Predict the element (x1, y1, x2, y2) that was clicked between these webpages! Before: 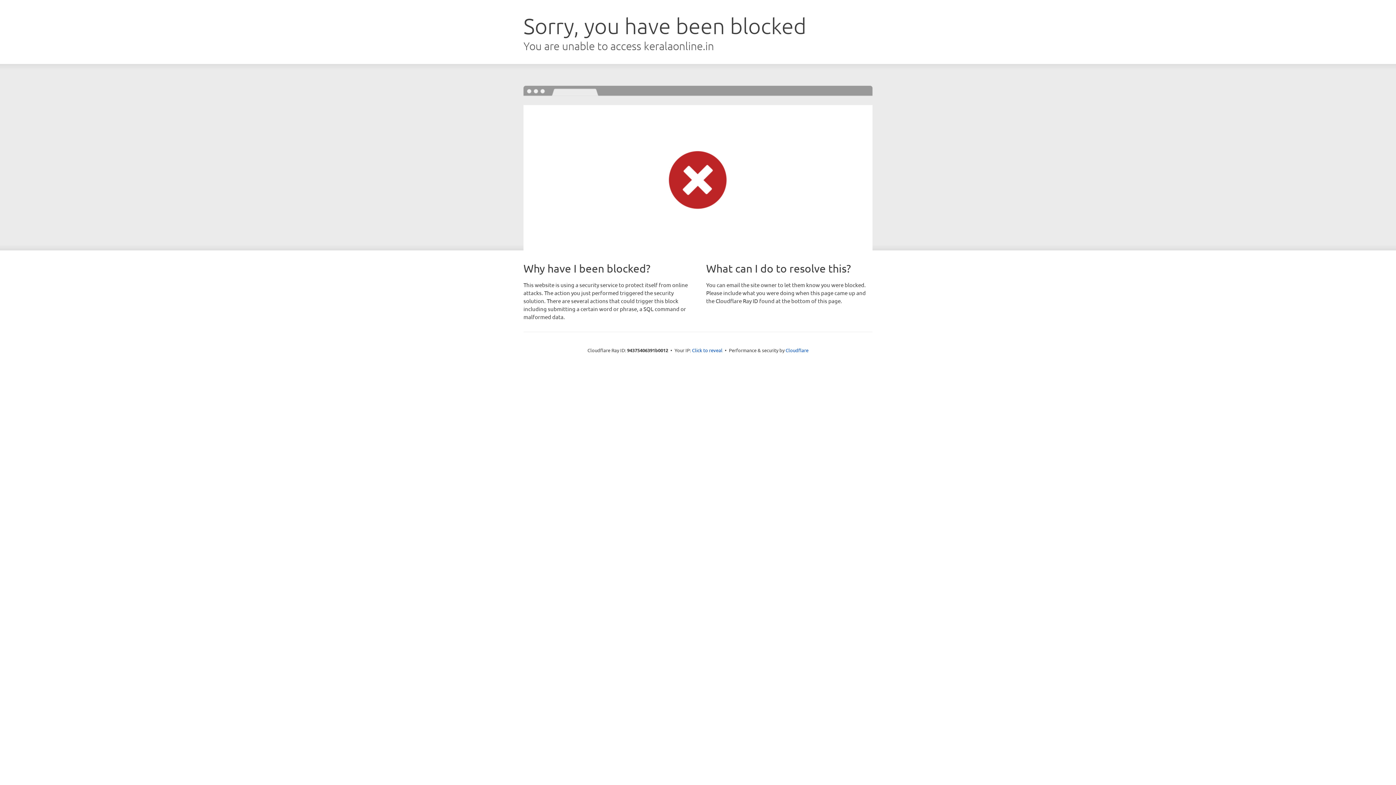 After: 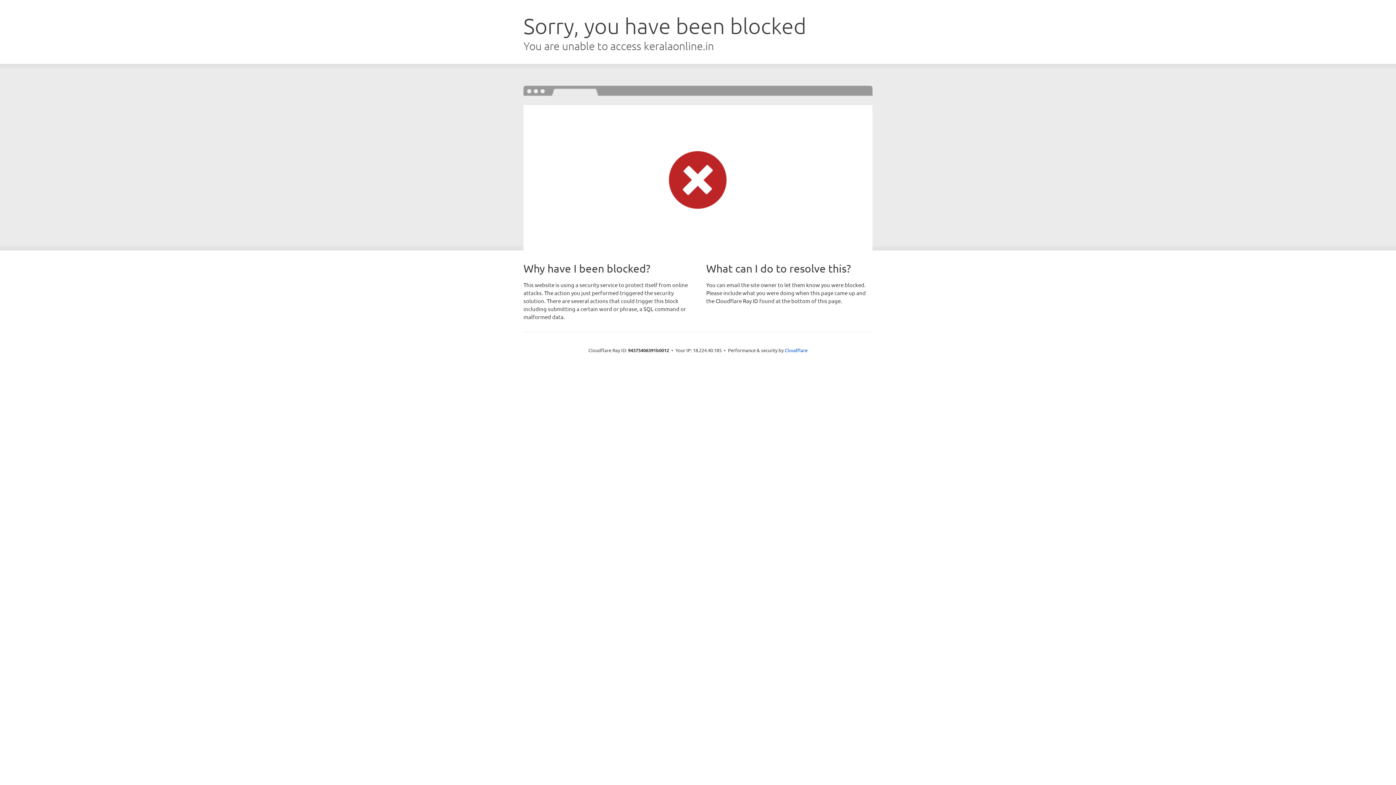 Action: label: Click to reveal bbox: (692, 346, 722, 353)